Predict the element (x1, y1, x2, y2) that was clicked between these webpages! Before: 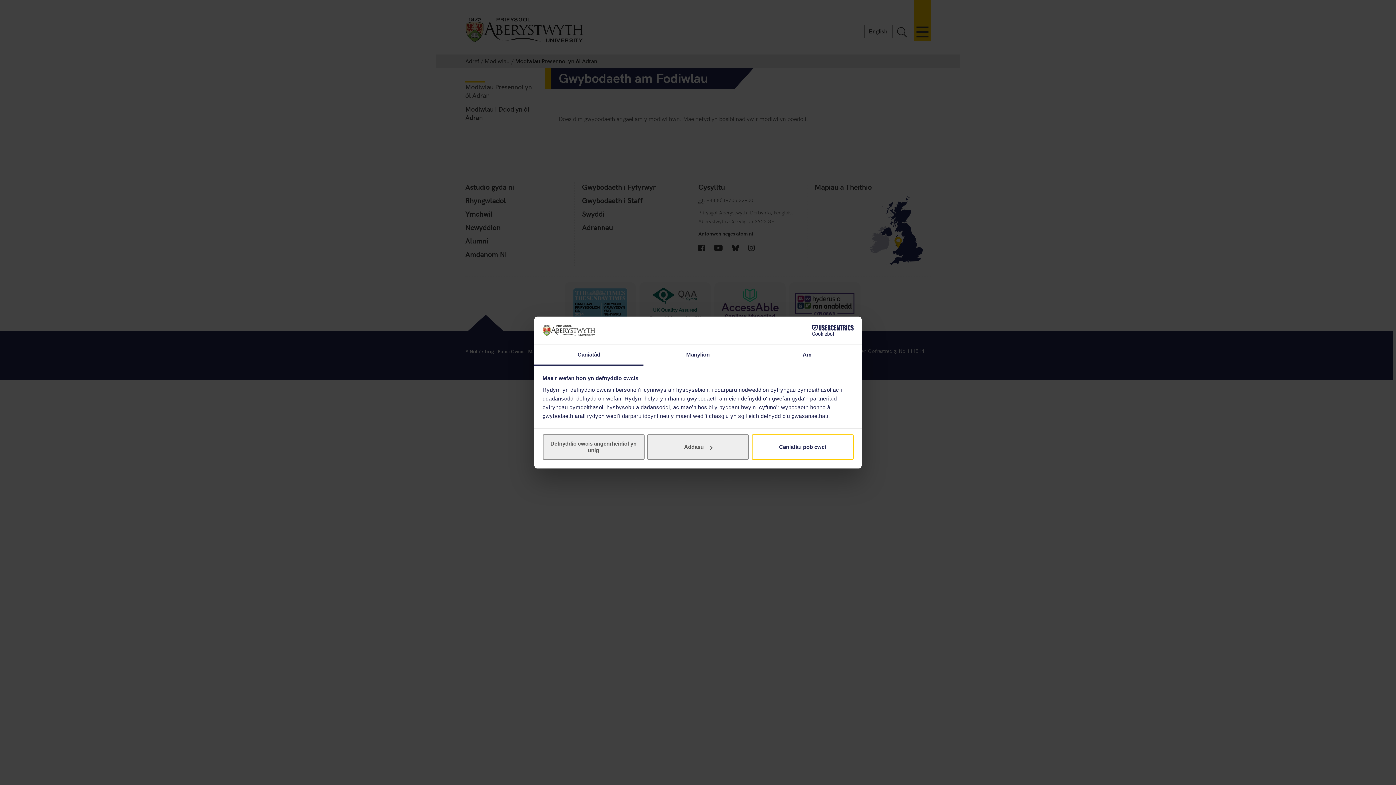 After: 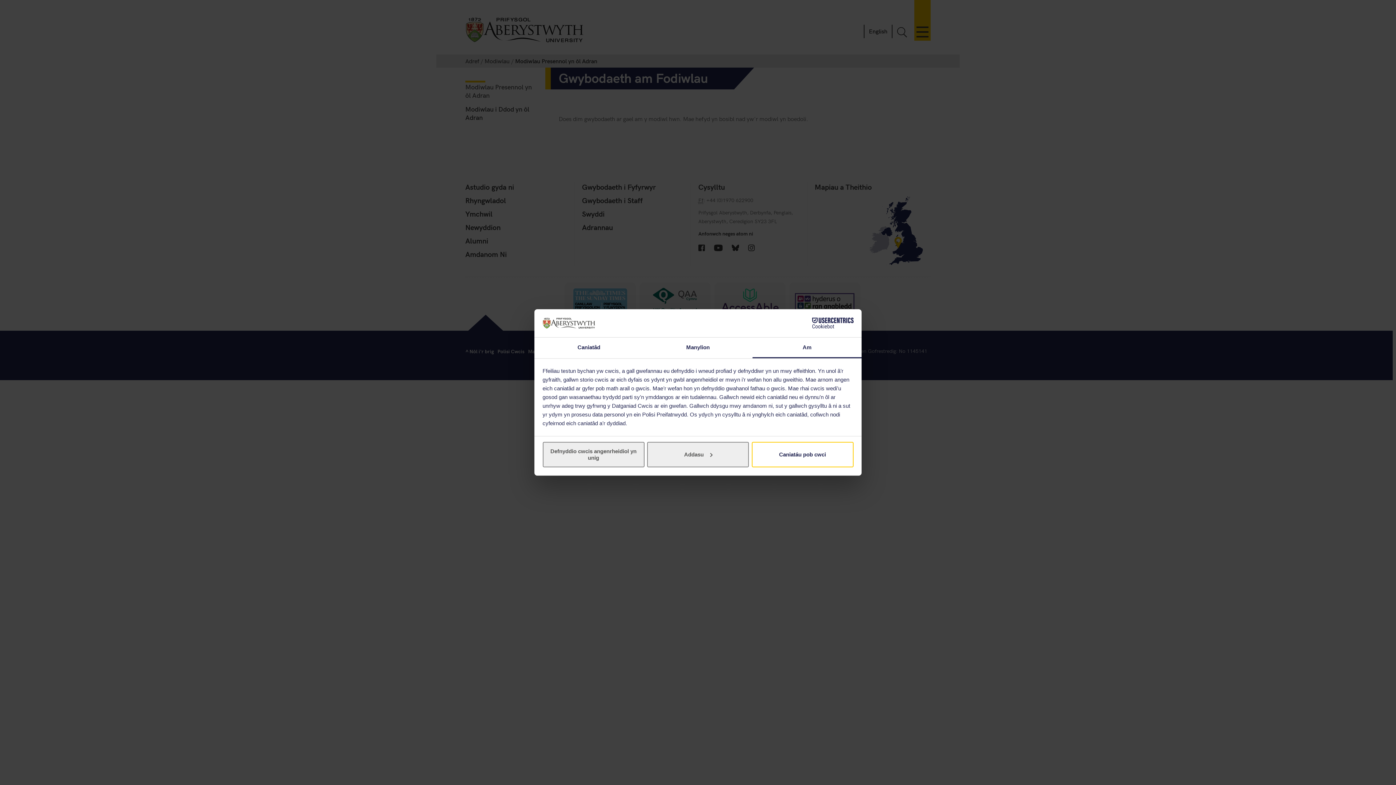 Action: bbox: (752, 345, 861, 365) label: Am